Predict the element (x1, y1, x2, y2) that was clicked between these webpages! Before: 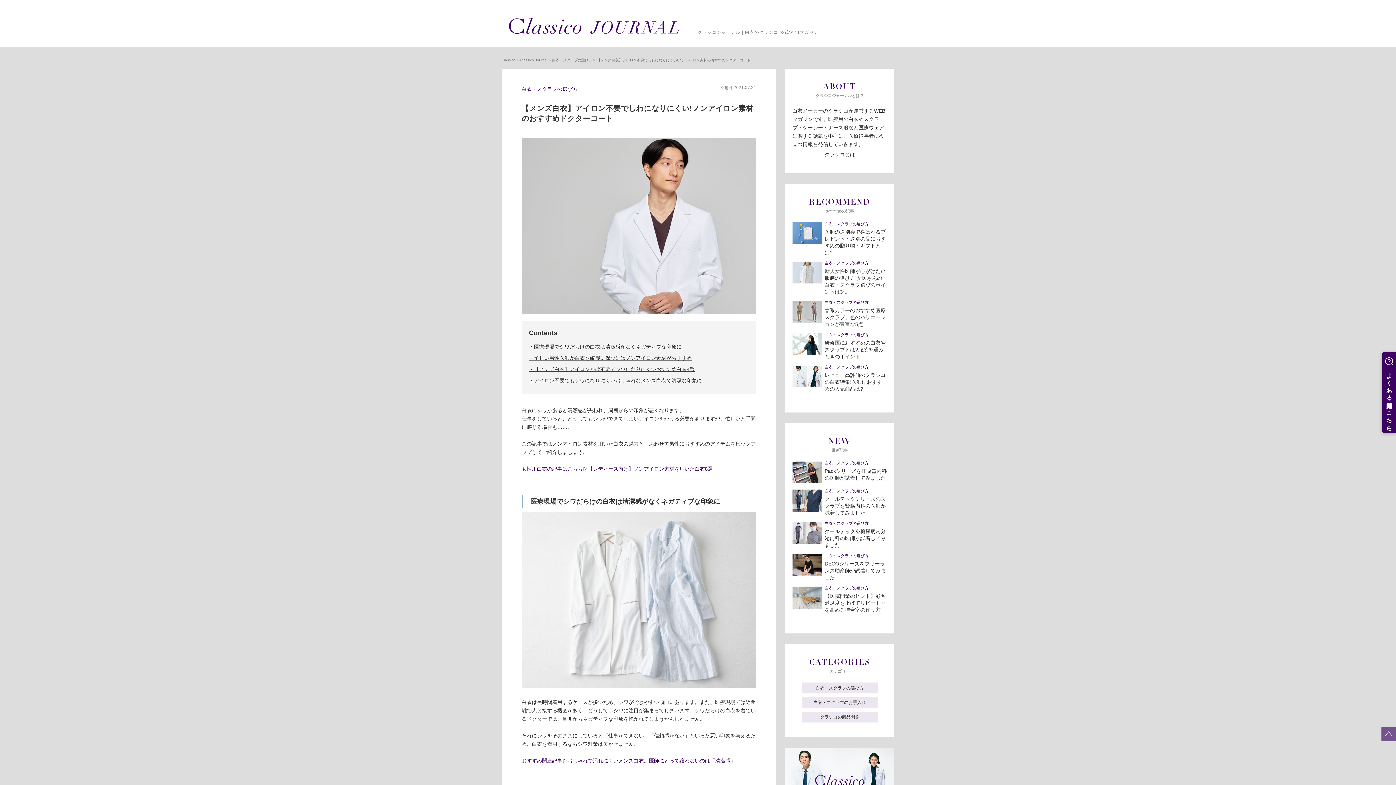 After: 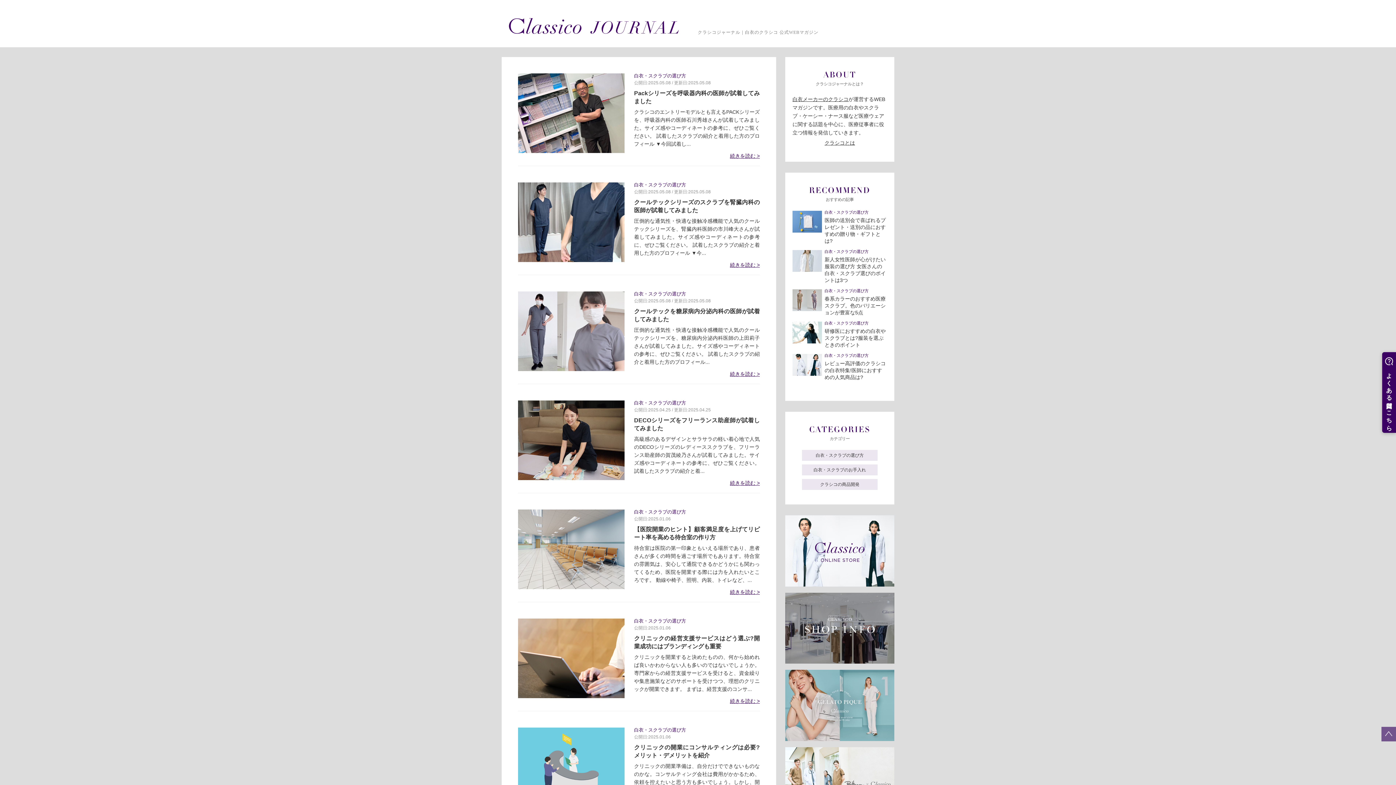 Action: label: Classico Journal bbox: (520, 58, 547, 62)